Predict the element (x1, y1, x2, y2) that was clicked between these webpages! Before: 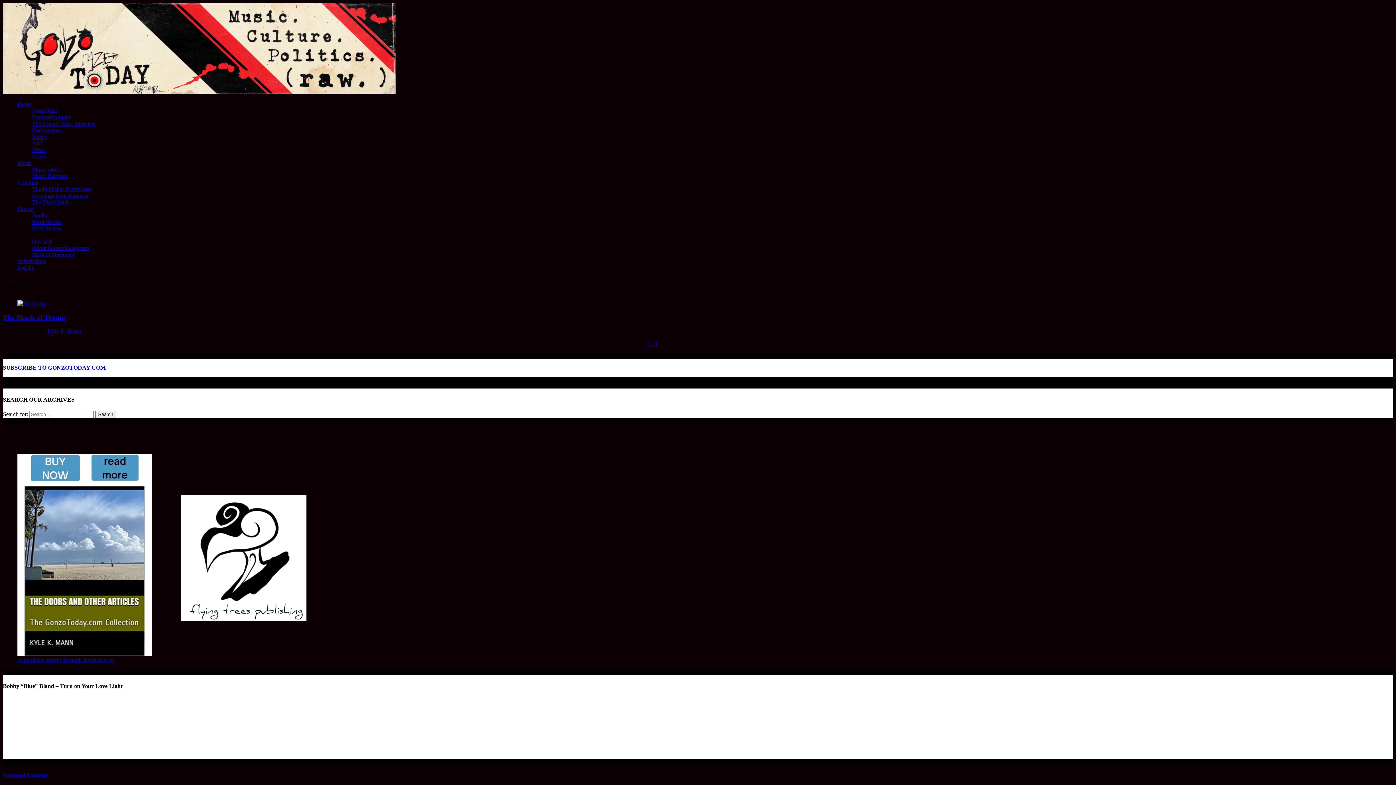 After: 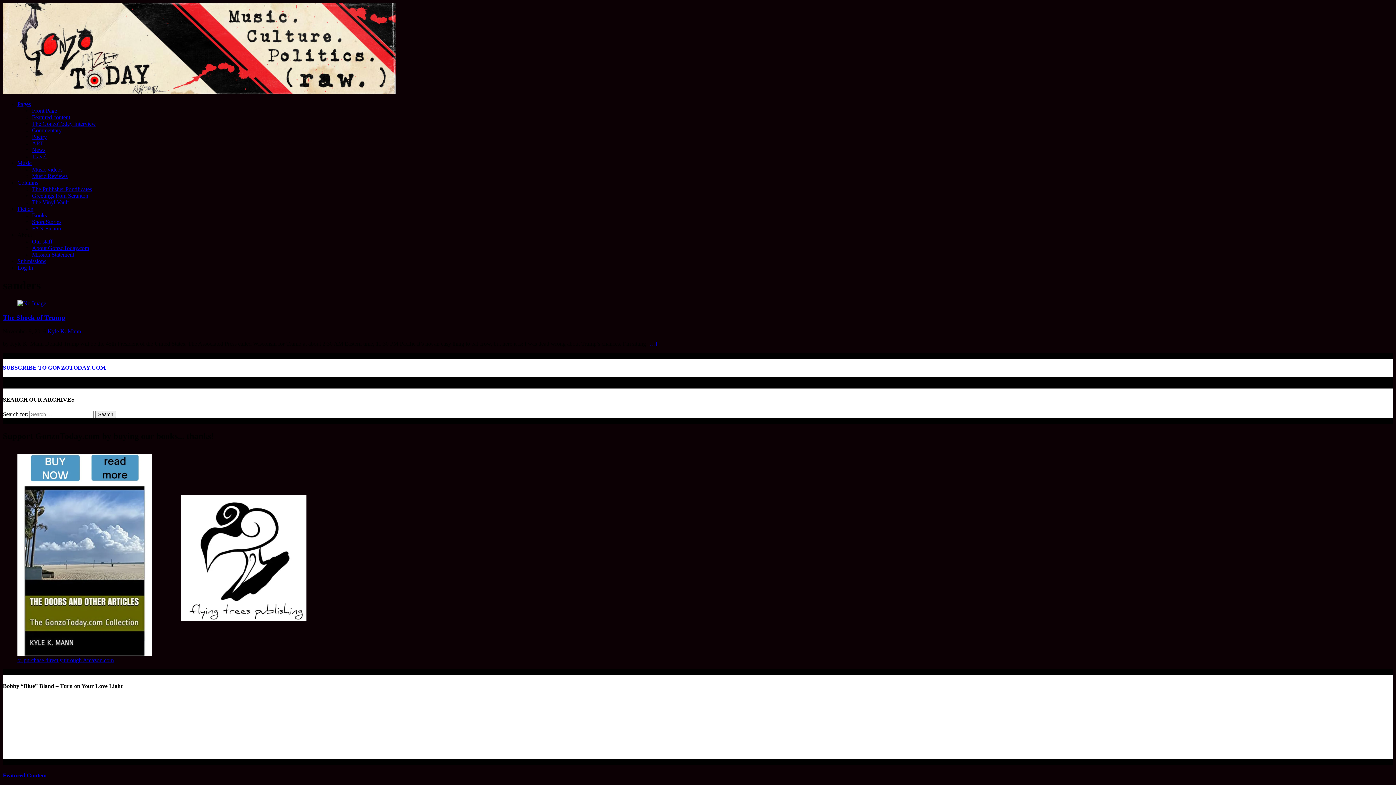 Action: bbox: (181, 616, 306, 622)